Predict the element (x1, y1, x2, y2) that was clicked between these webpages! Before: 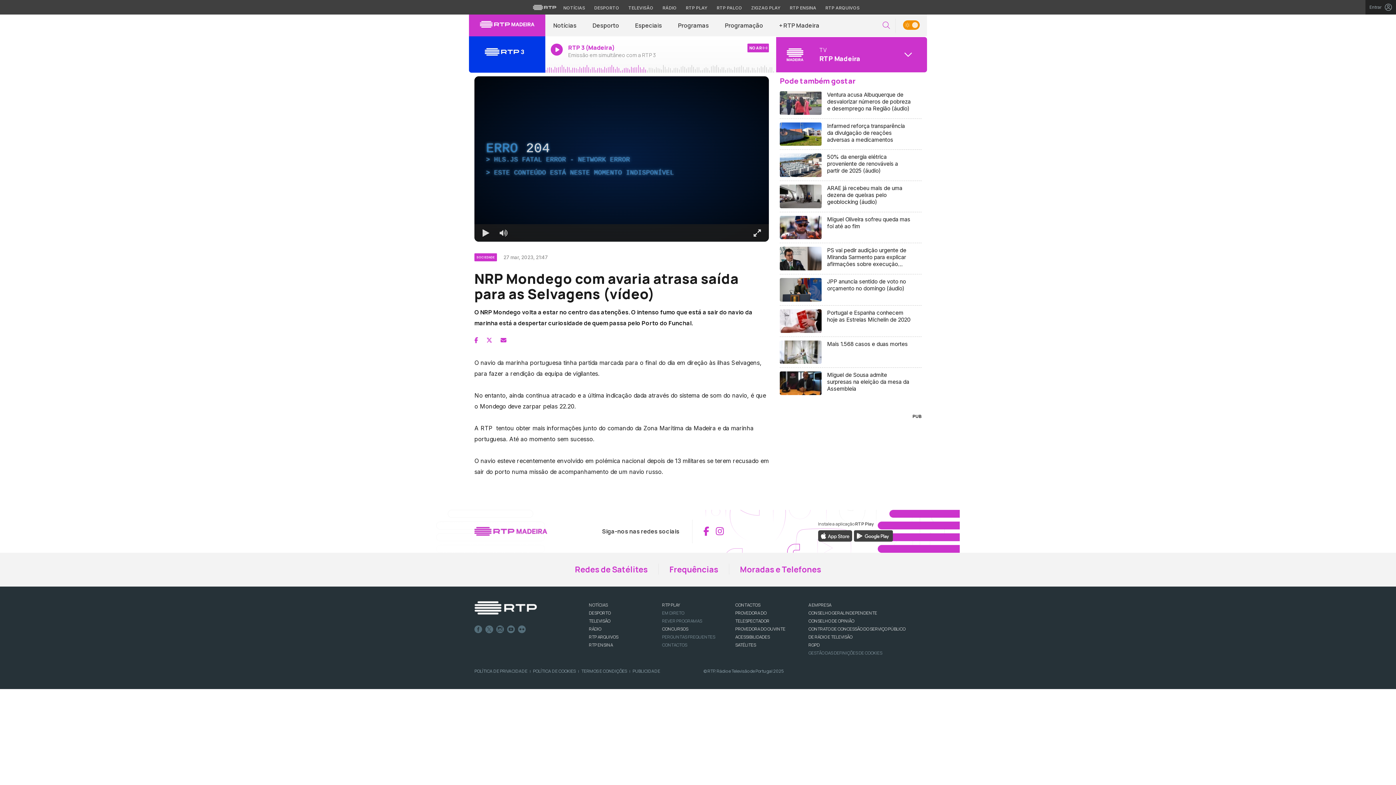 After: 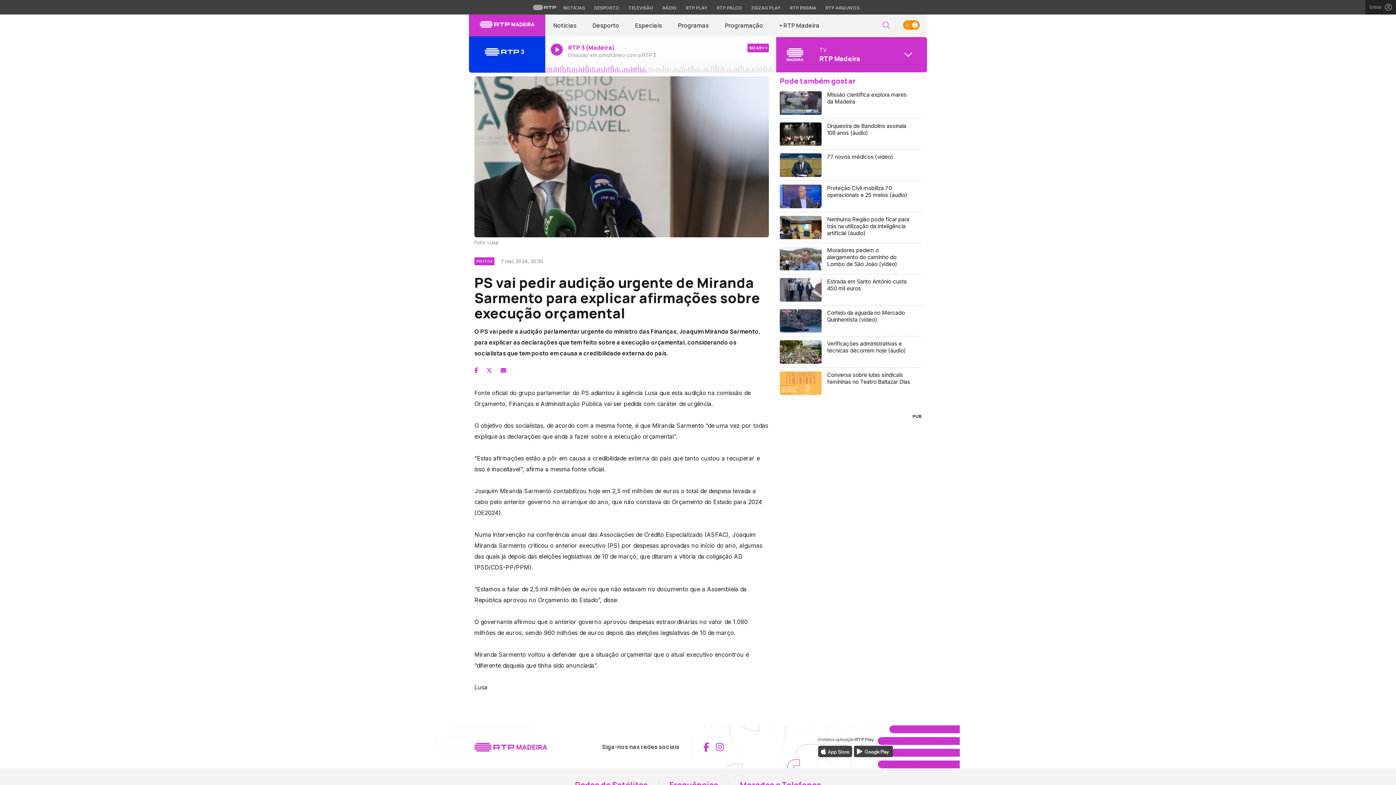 Action: bbox: (780, 243, 921, 274) label: PS vai pedir audição urgente de Miranda Sarmento para explicar afirmações sobre execução orçamental